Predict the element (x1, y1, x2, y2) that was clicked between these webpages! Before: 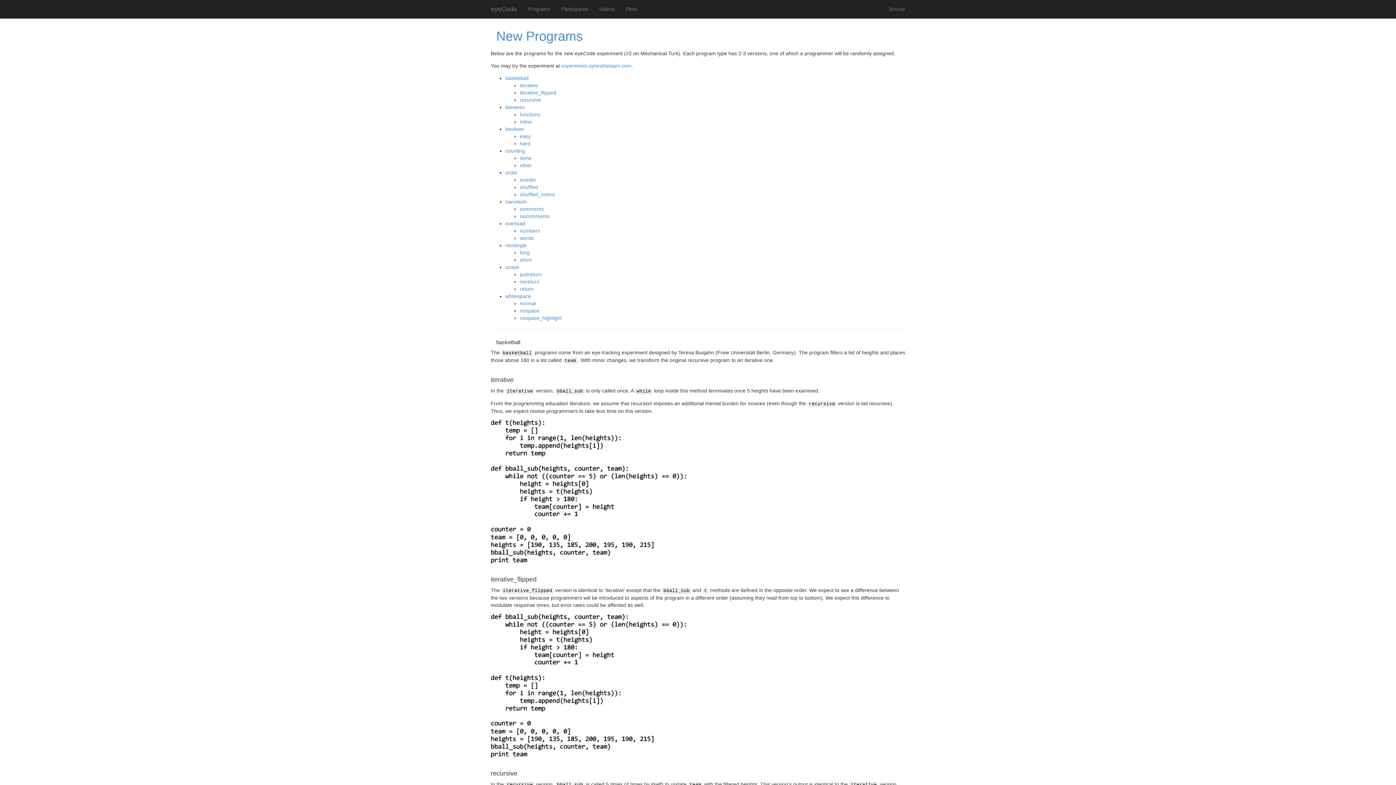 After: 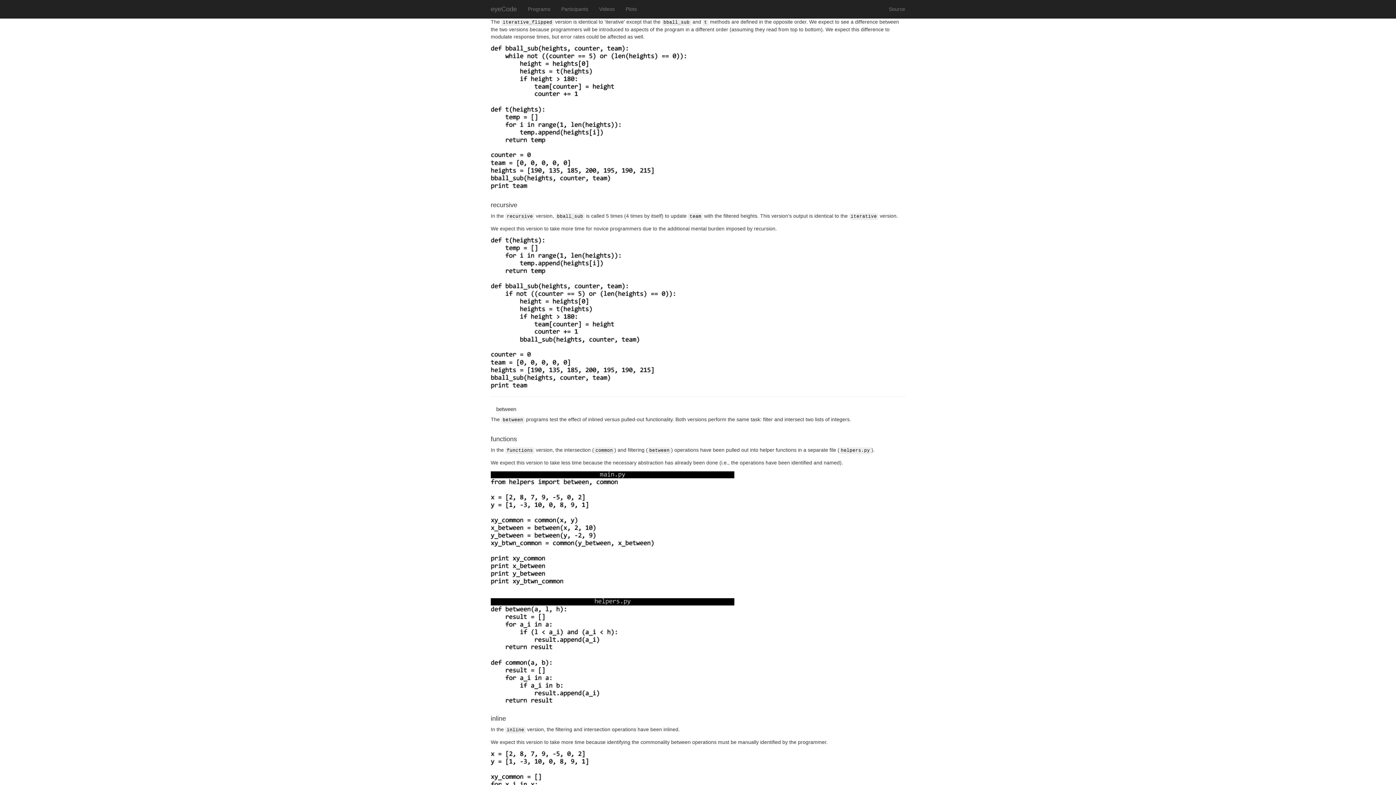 Action: bbox: (520, 89, 556, 95) label: iterative_flipped